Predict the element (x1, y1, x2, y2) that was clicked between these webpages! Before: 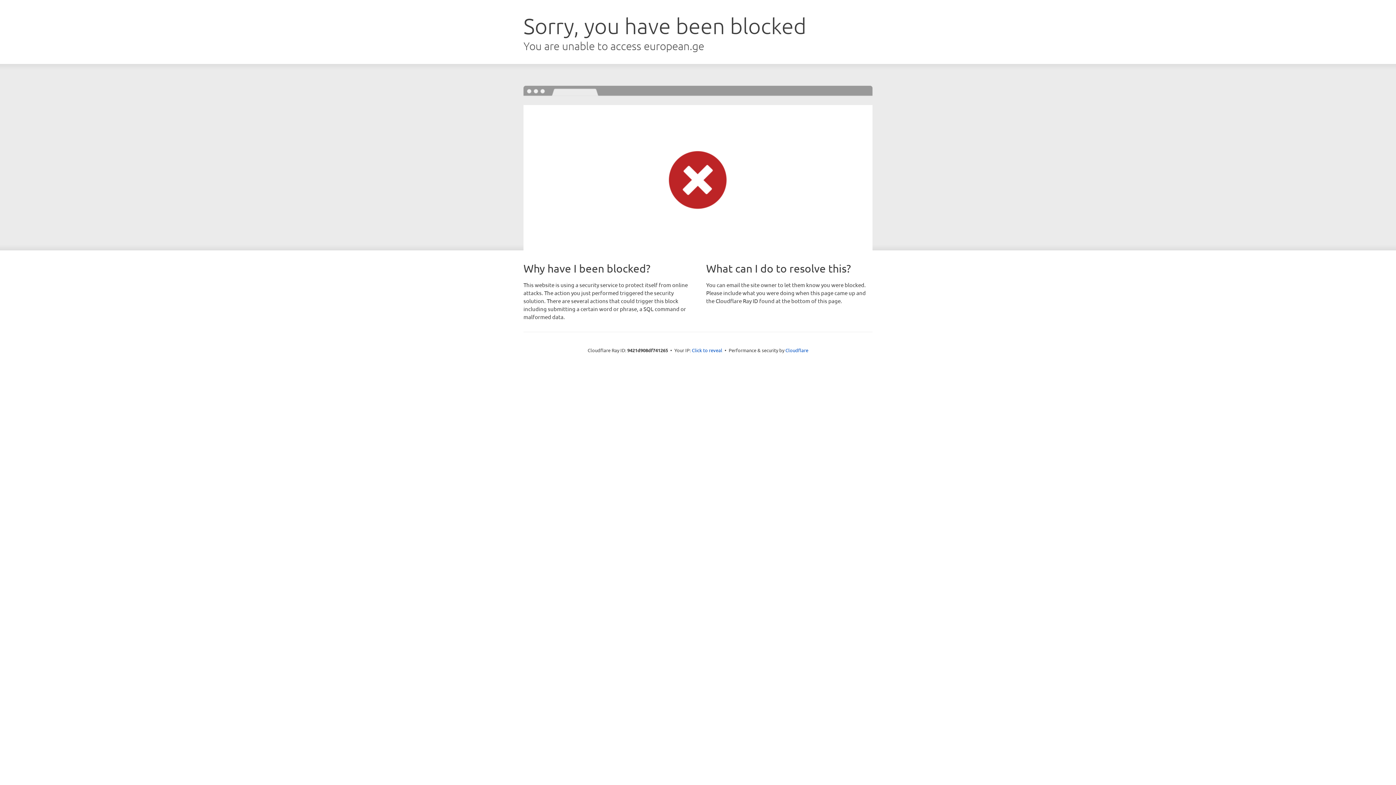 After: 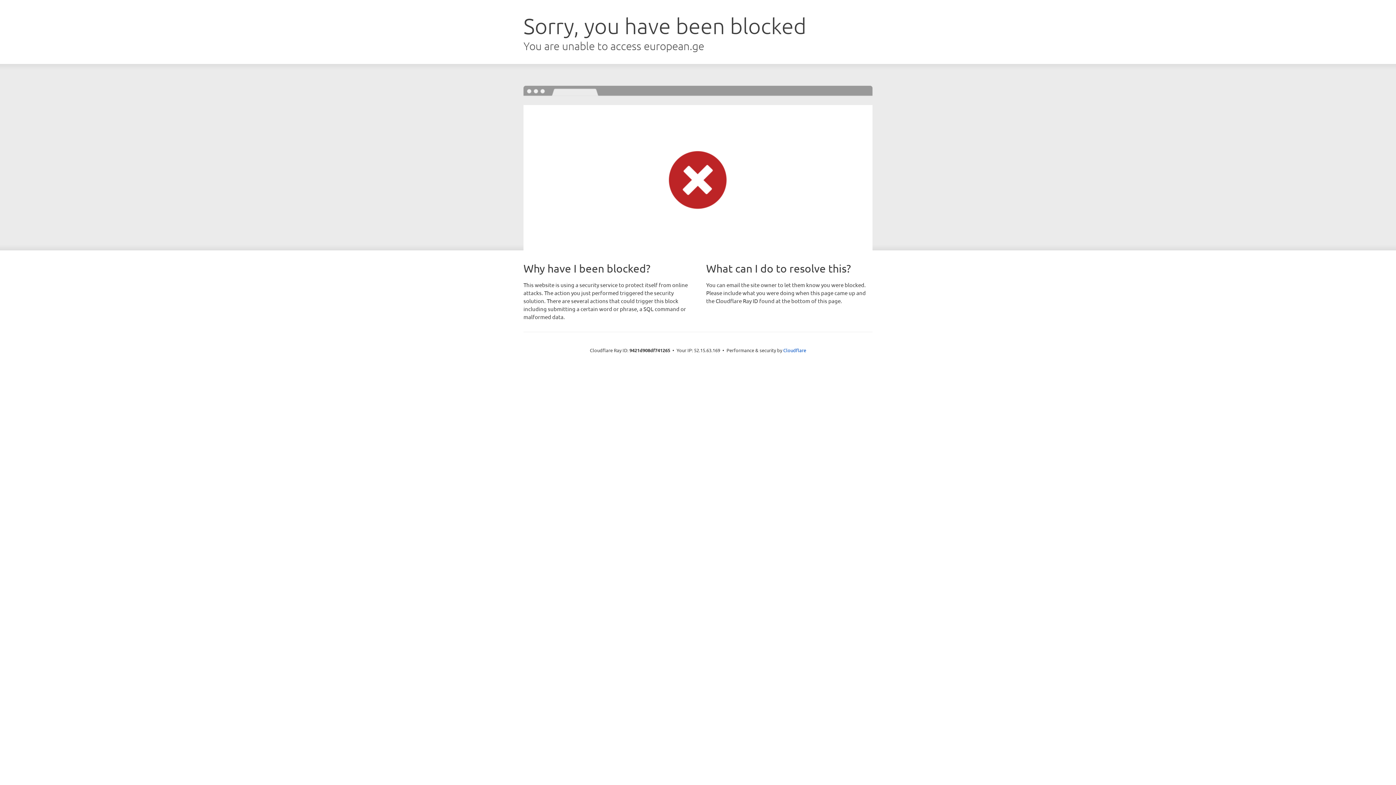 Action: bbox: (692, 346, 722, 353) label: Click to reveal